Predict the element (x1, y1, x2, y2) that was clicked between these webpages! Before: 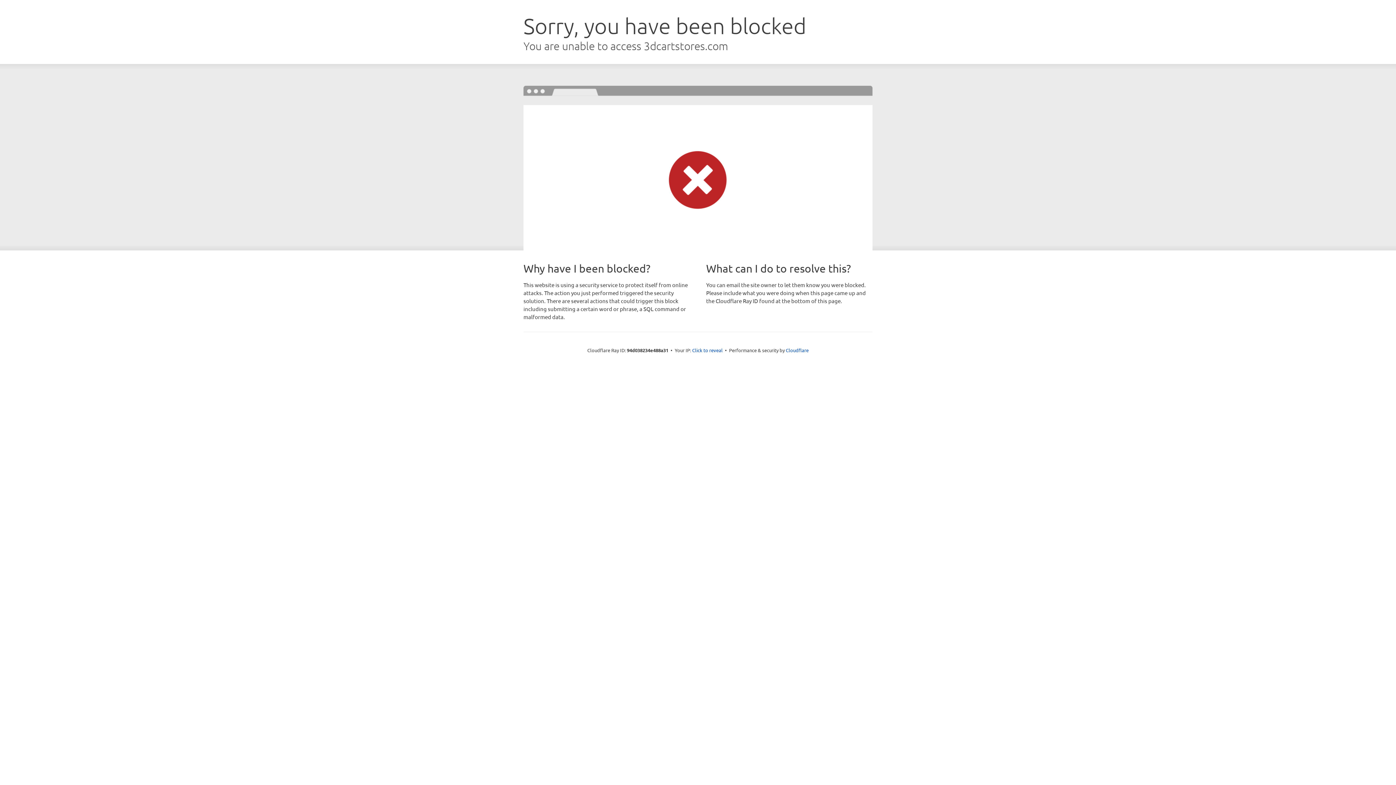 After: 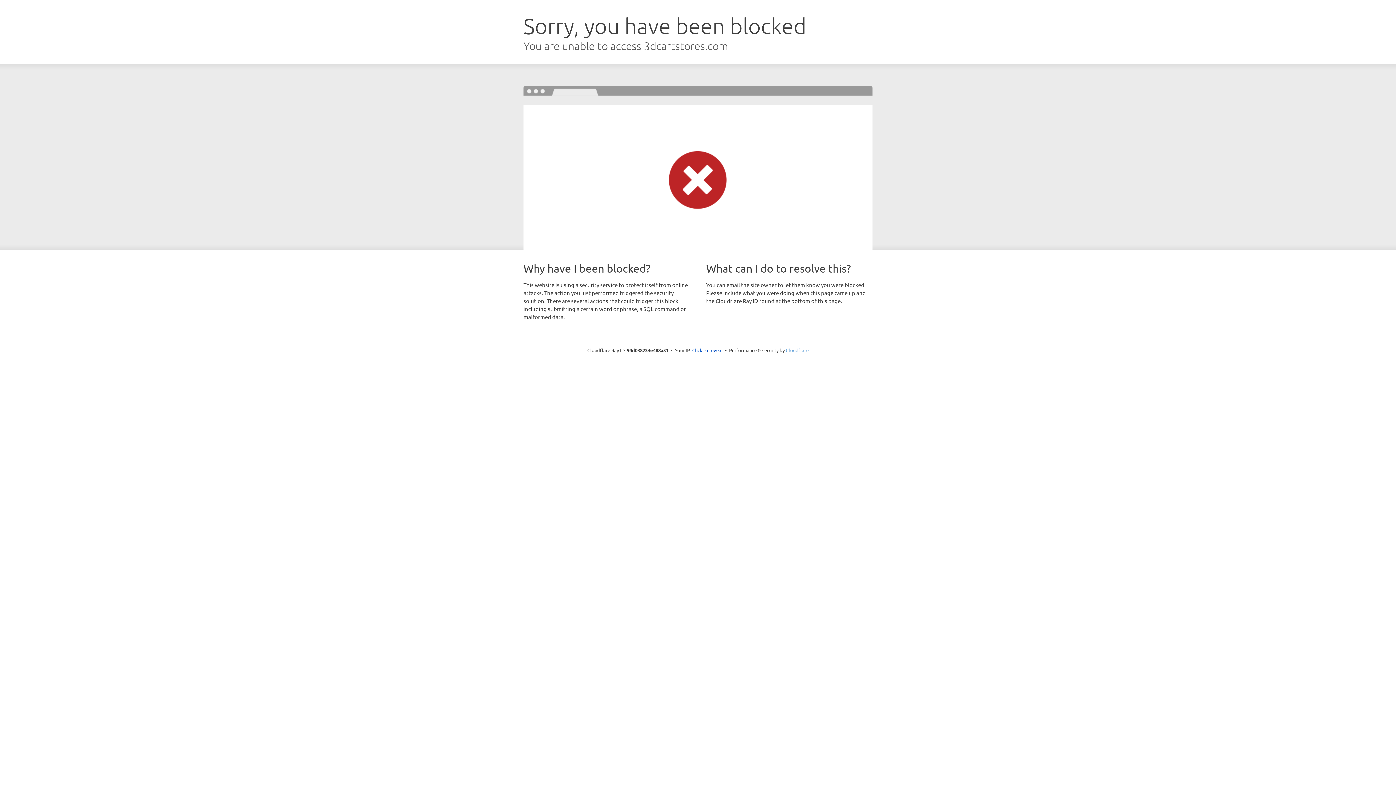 Action: bbox: (786, 347, 808, 353) label: Cloudflare